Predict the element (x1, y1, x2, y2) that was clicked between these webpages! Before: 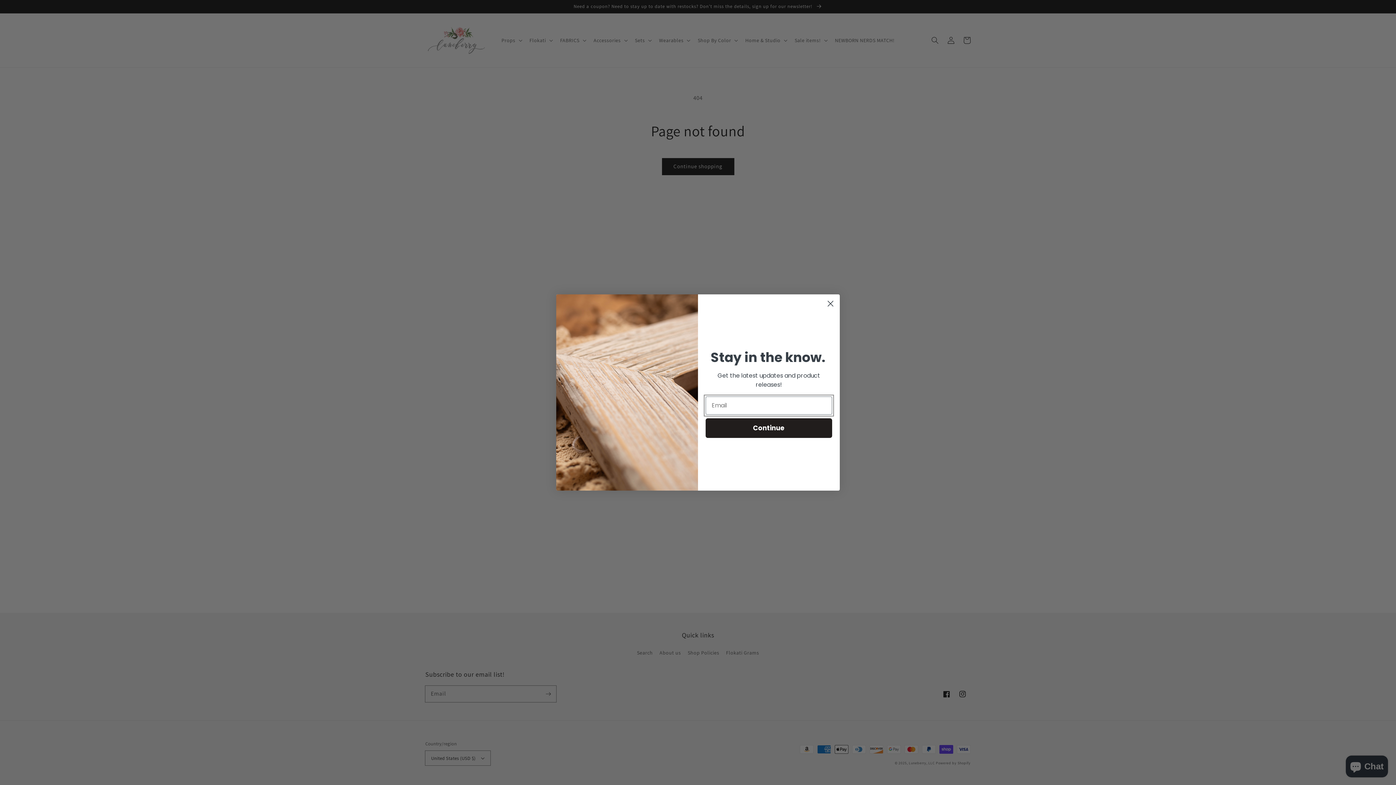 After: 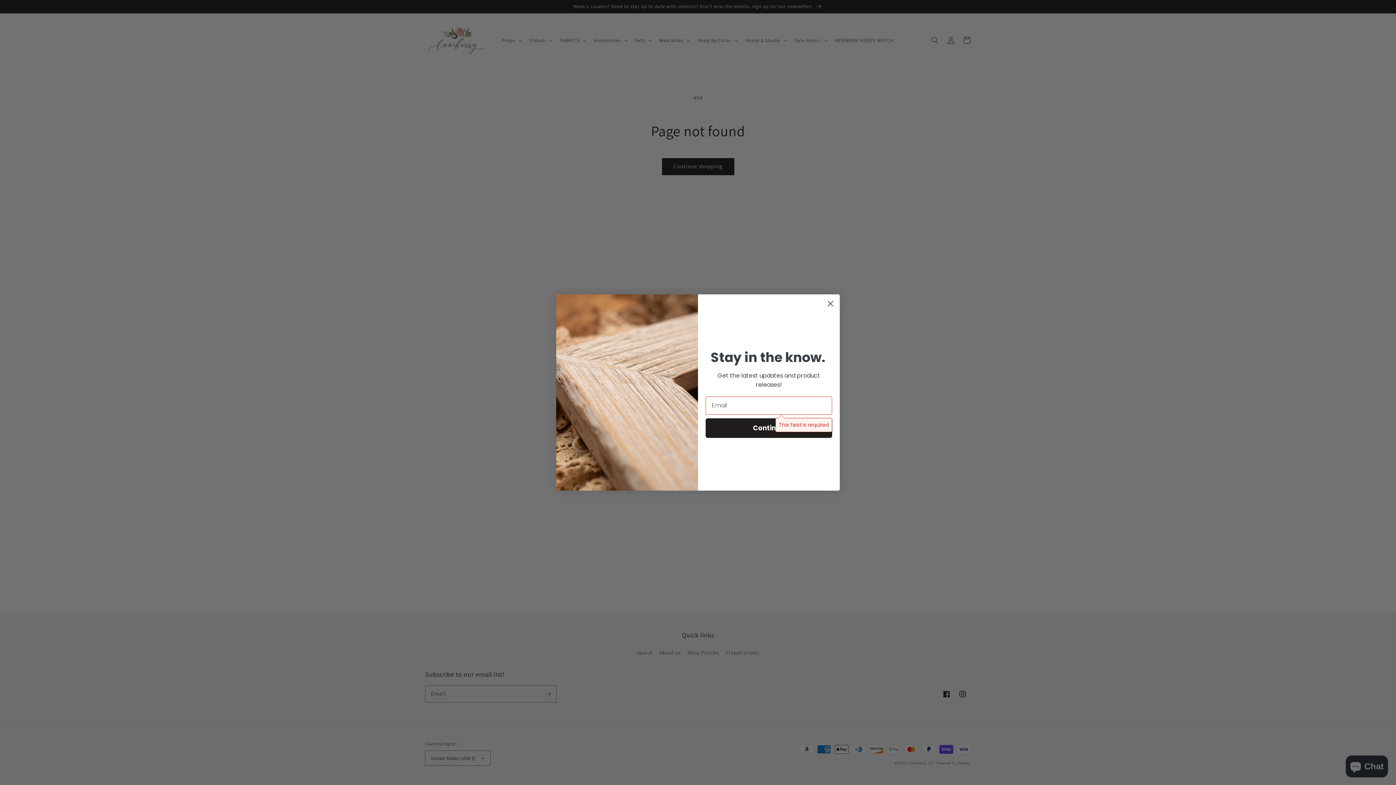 Action: bbox: (705, 418, 832, 438) label: Continue